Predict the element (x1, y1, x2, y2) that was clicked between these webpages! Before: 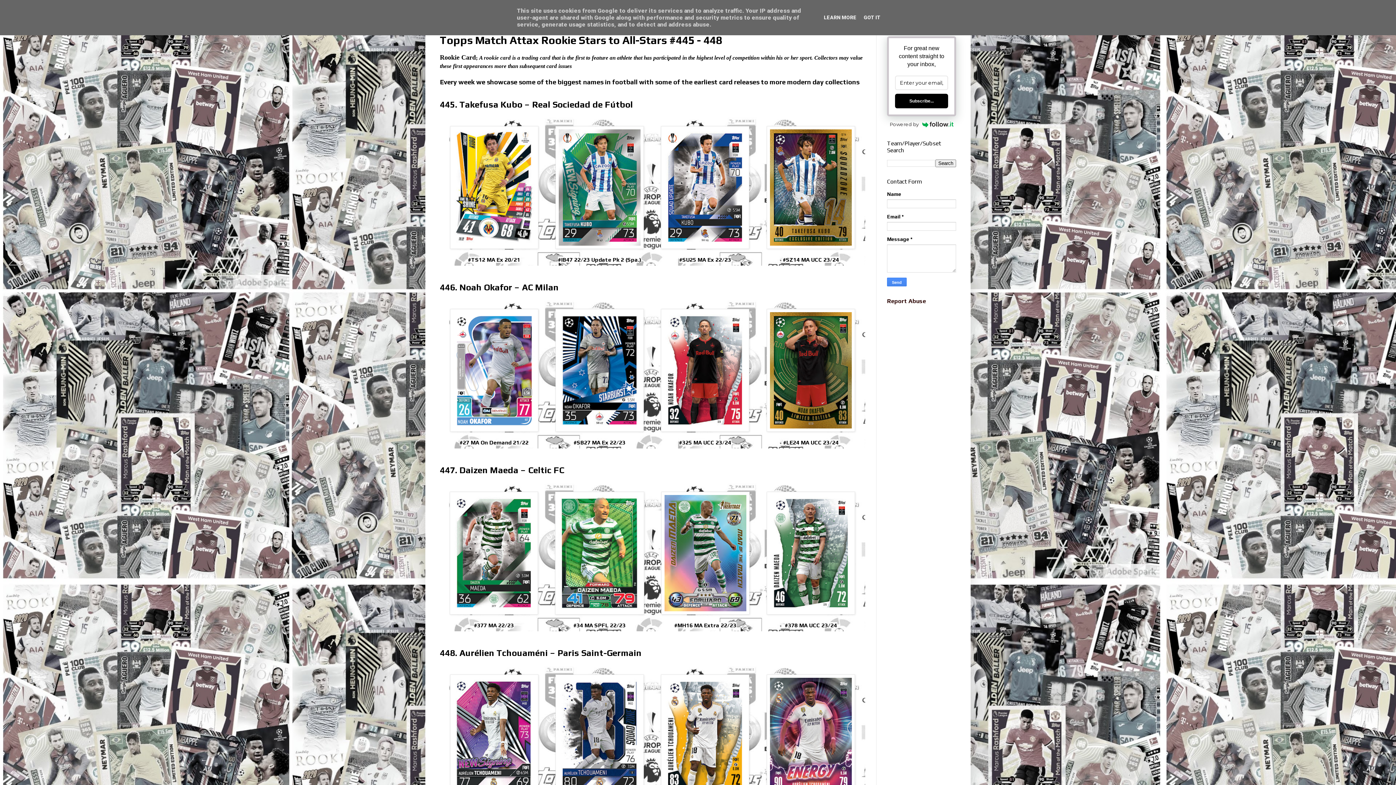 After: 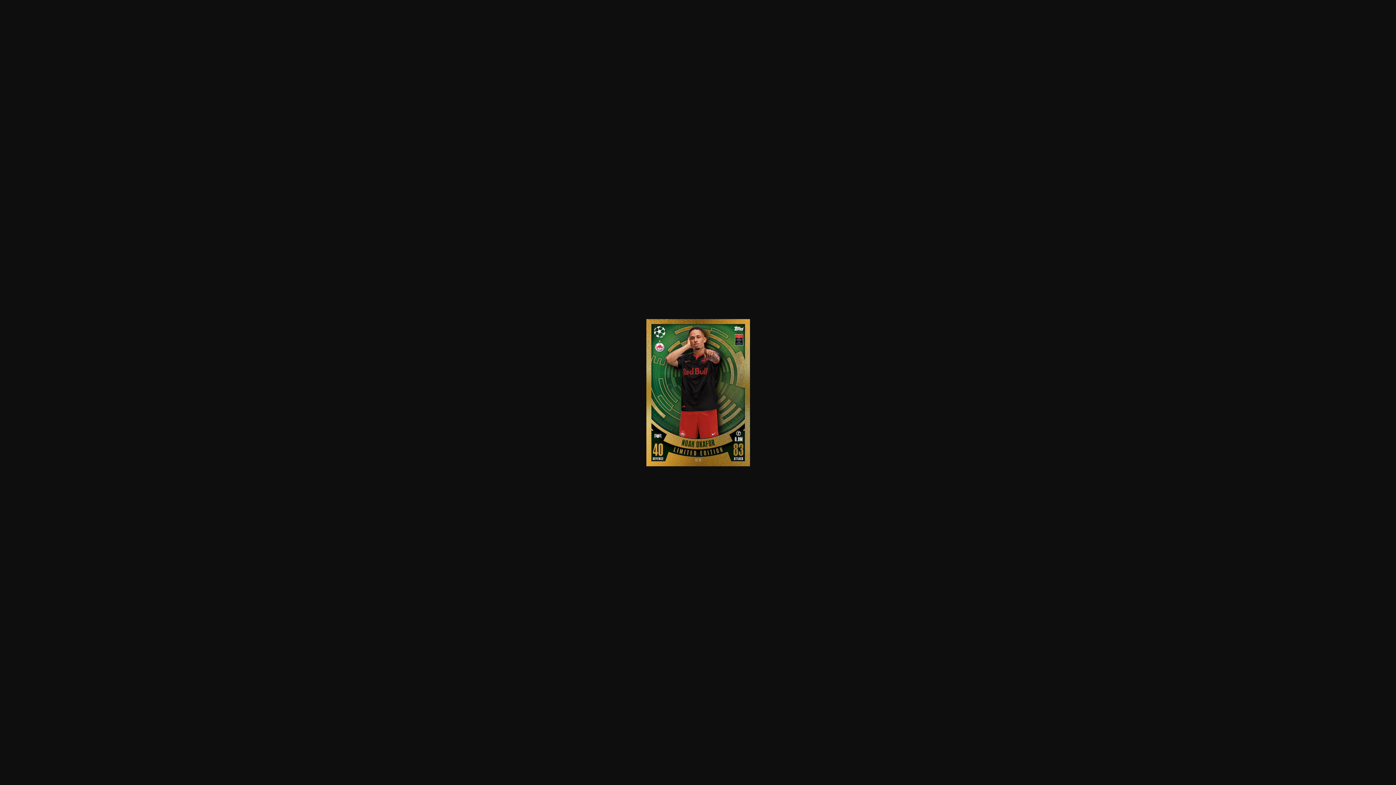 Action: bbox: (758, 303, 863, 437)